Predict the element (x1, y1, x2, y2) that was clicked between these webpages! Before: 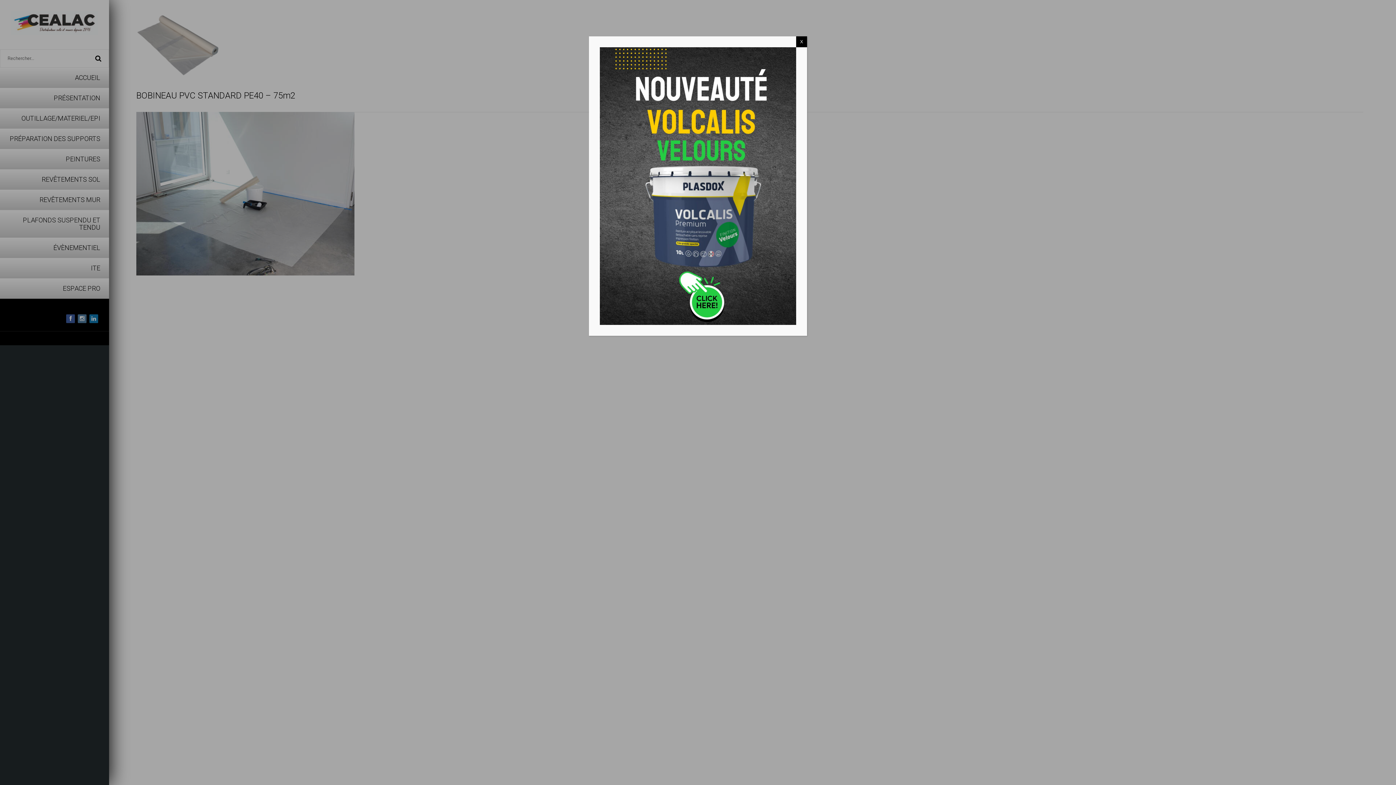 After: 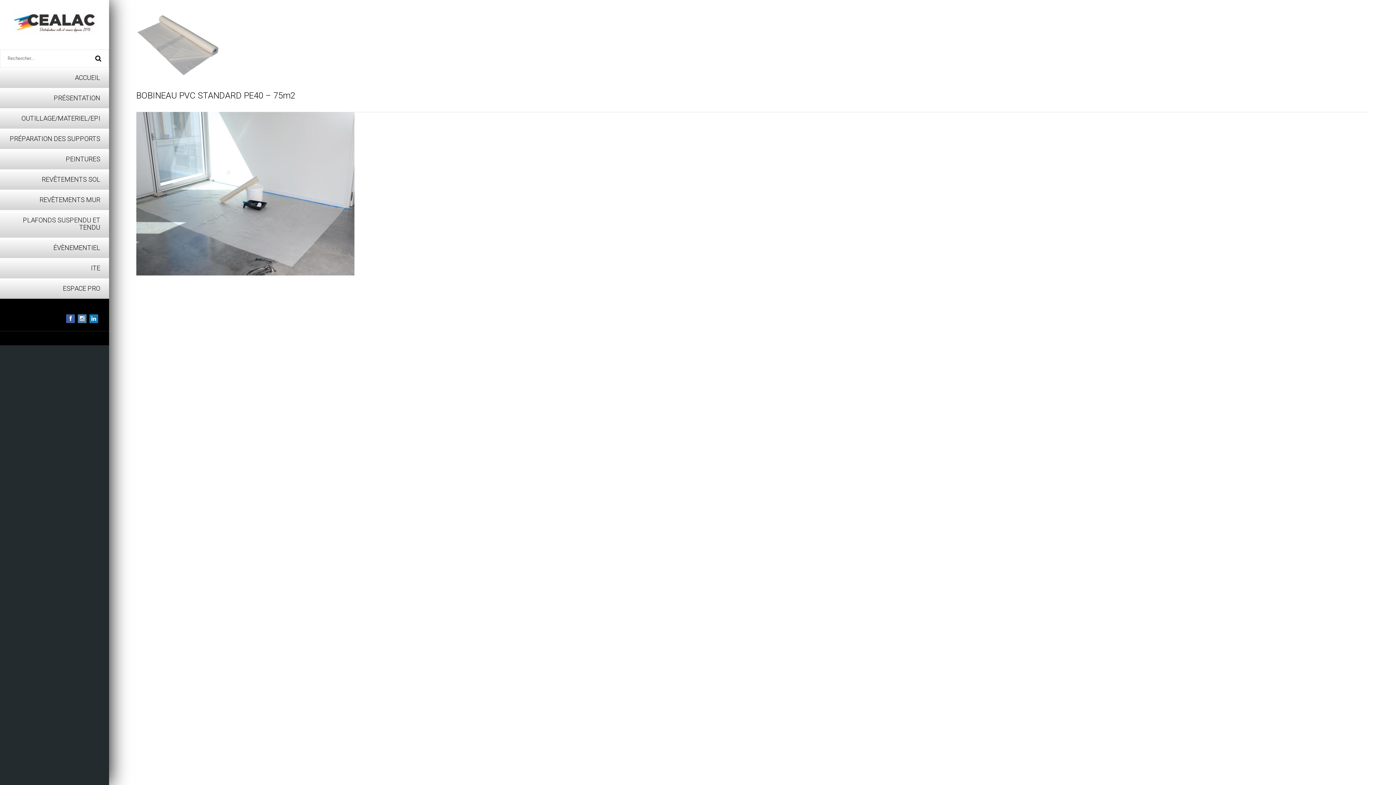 Action: label: Fermer bbox: (796, 36, 807, 47)